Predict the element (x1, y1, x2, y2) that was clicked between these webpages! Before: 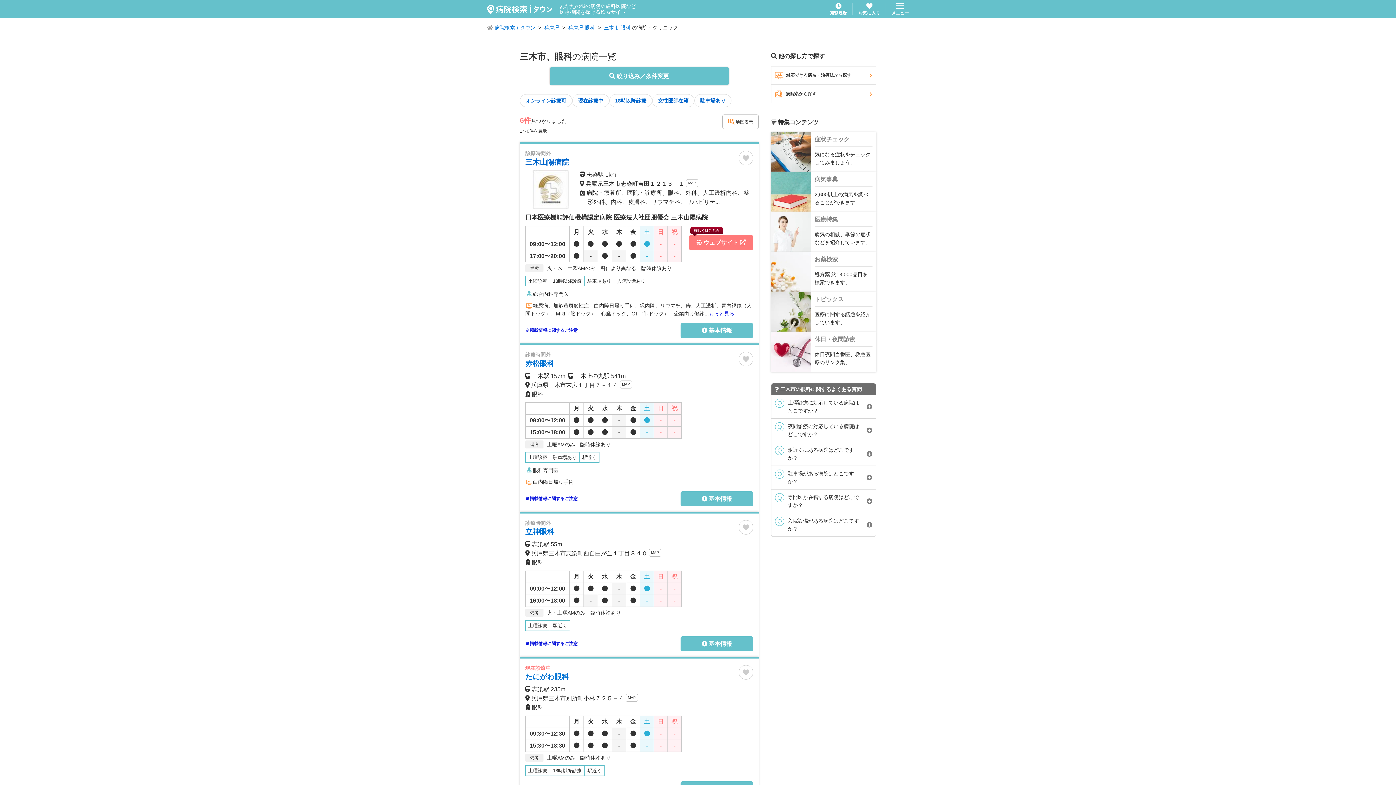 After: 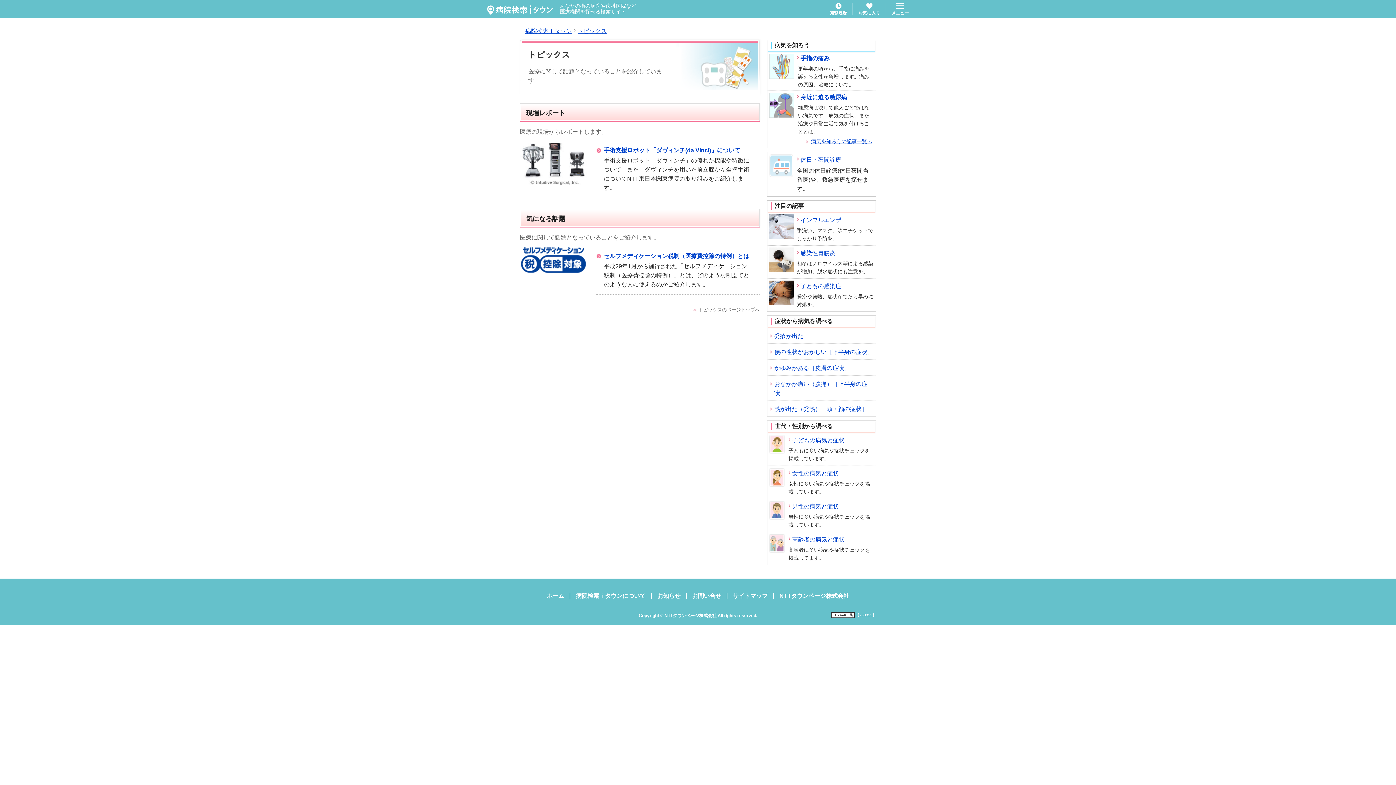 Action: label: トピックス

医療に関する話題を紹介しています。 bbox: (771, 292, 876, 332)